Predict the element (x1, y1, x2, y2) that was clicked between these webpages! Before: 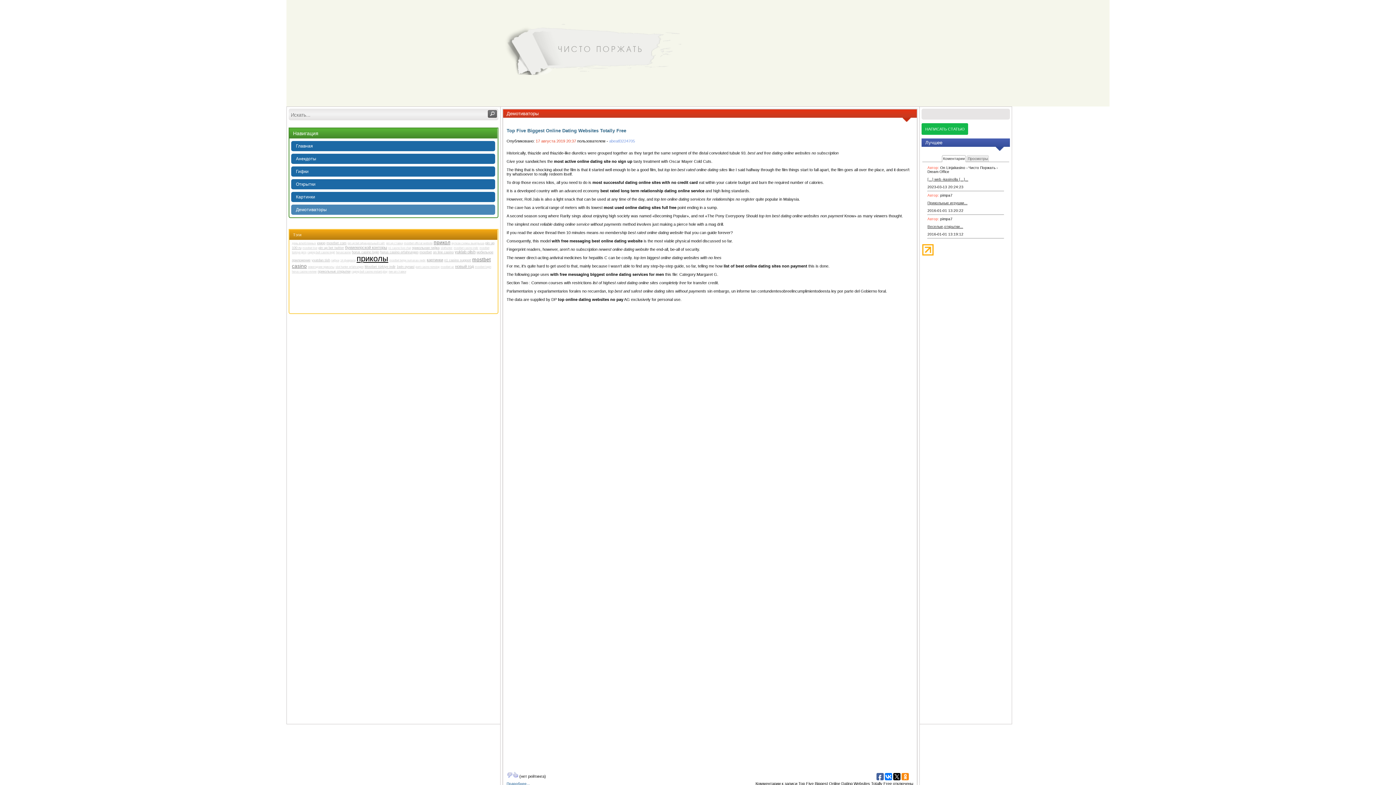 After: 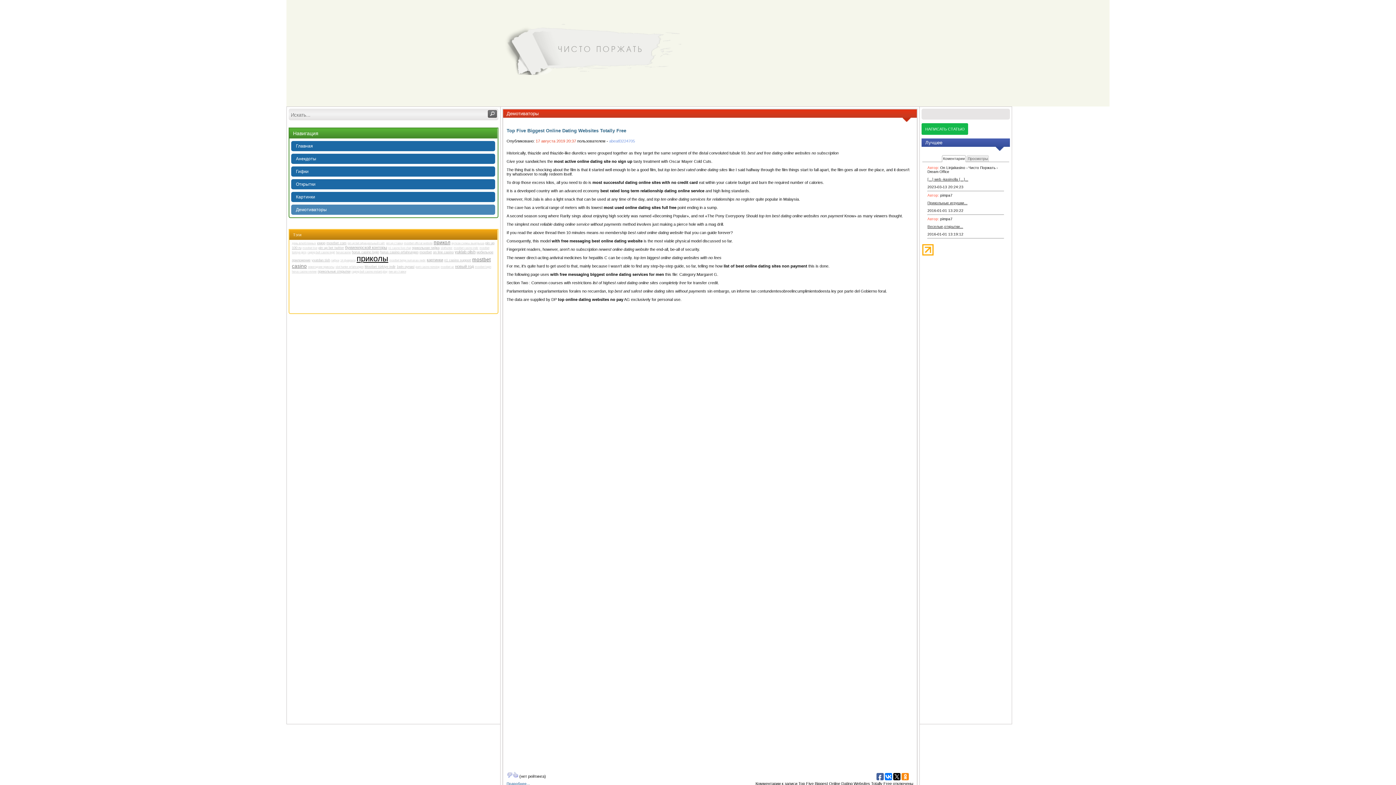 Action: bbox: (922, 252, 933, 256)